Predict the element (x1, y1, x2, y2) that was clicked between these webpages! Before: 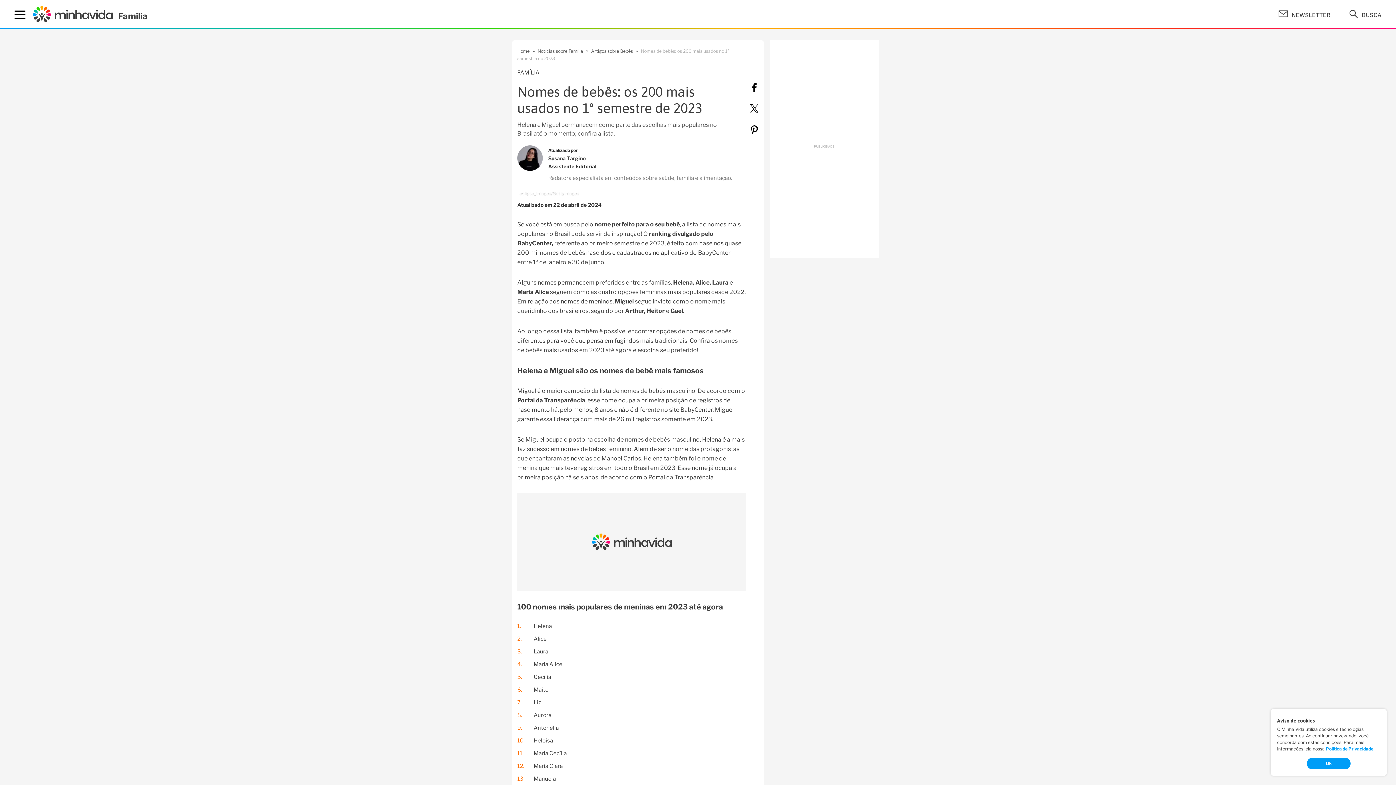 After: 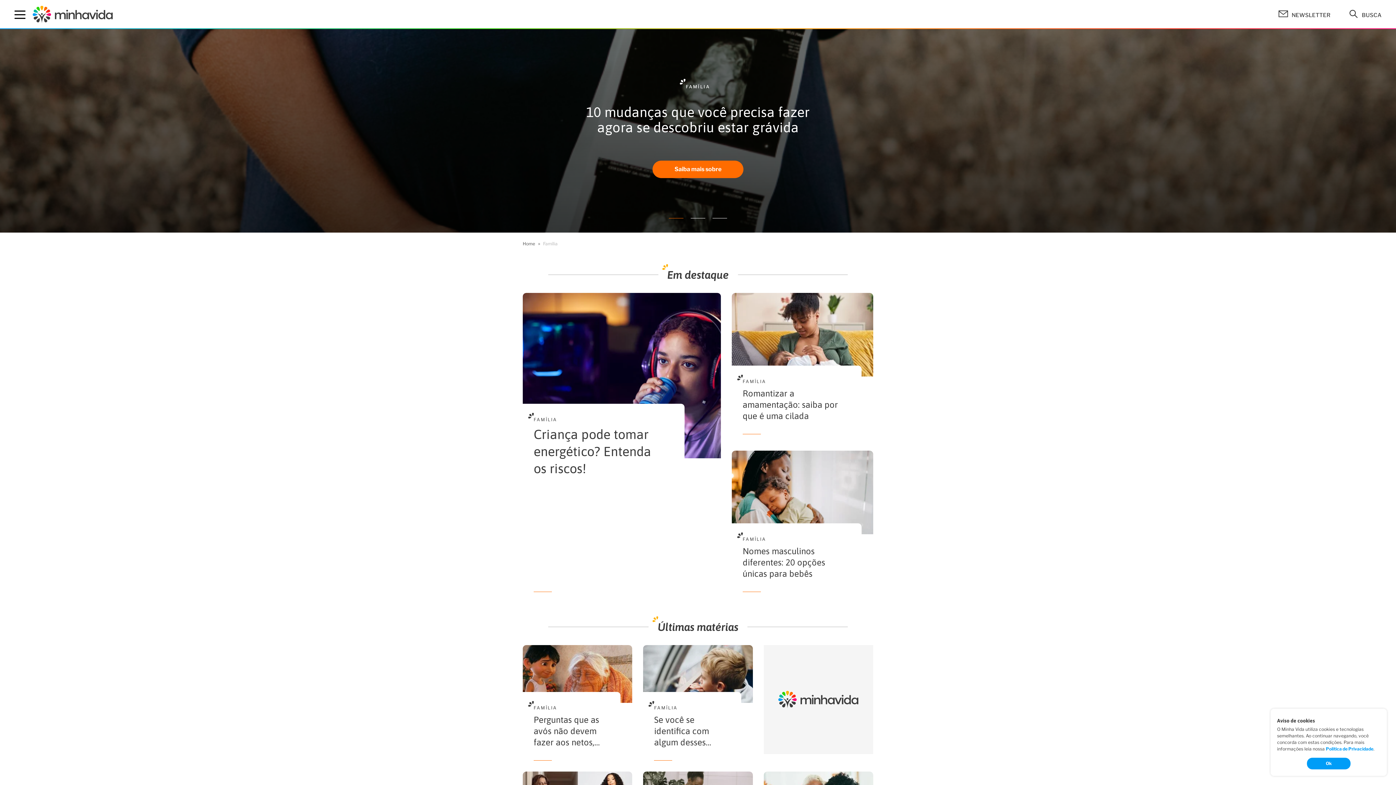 Action: bbox: (118, 10, 147, 21) label: Família